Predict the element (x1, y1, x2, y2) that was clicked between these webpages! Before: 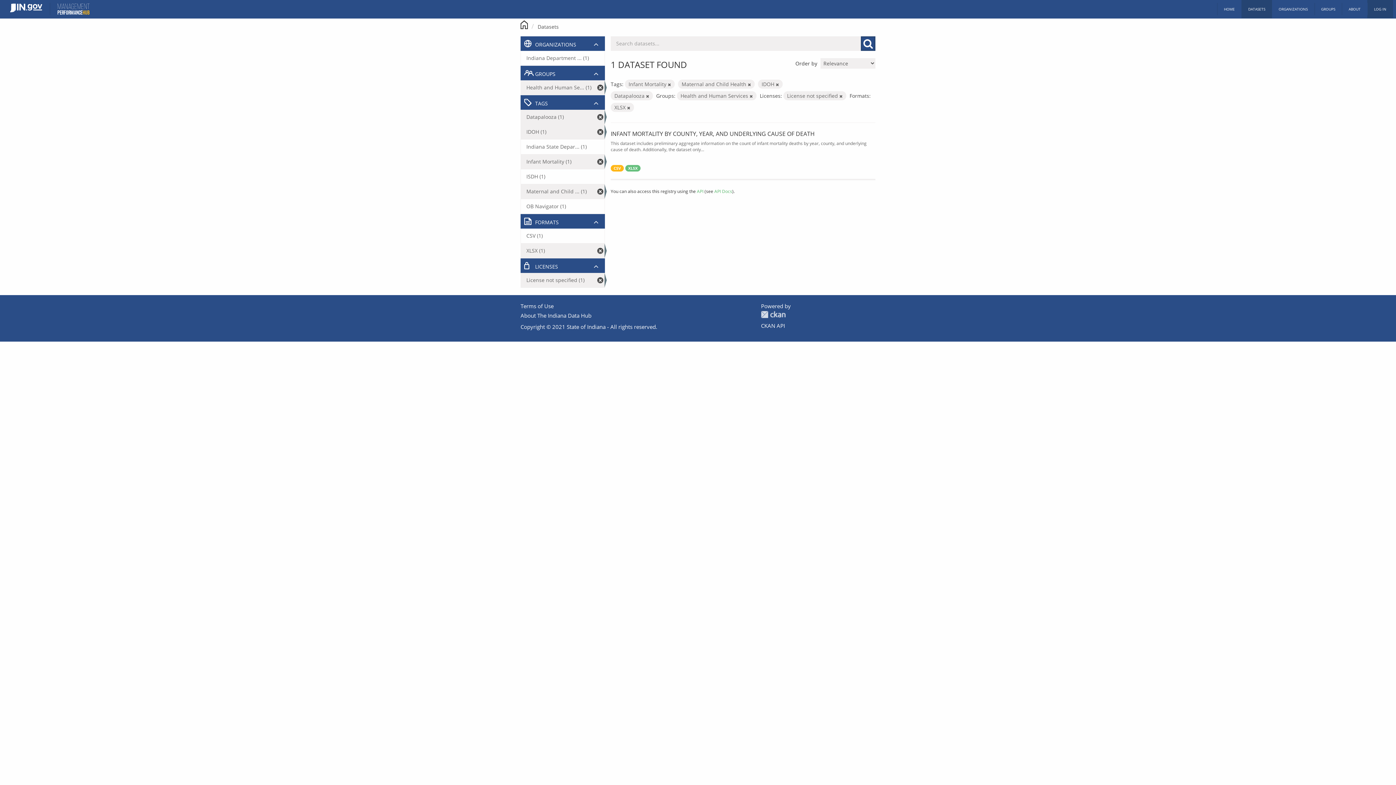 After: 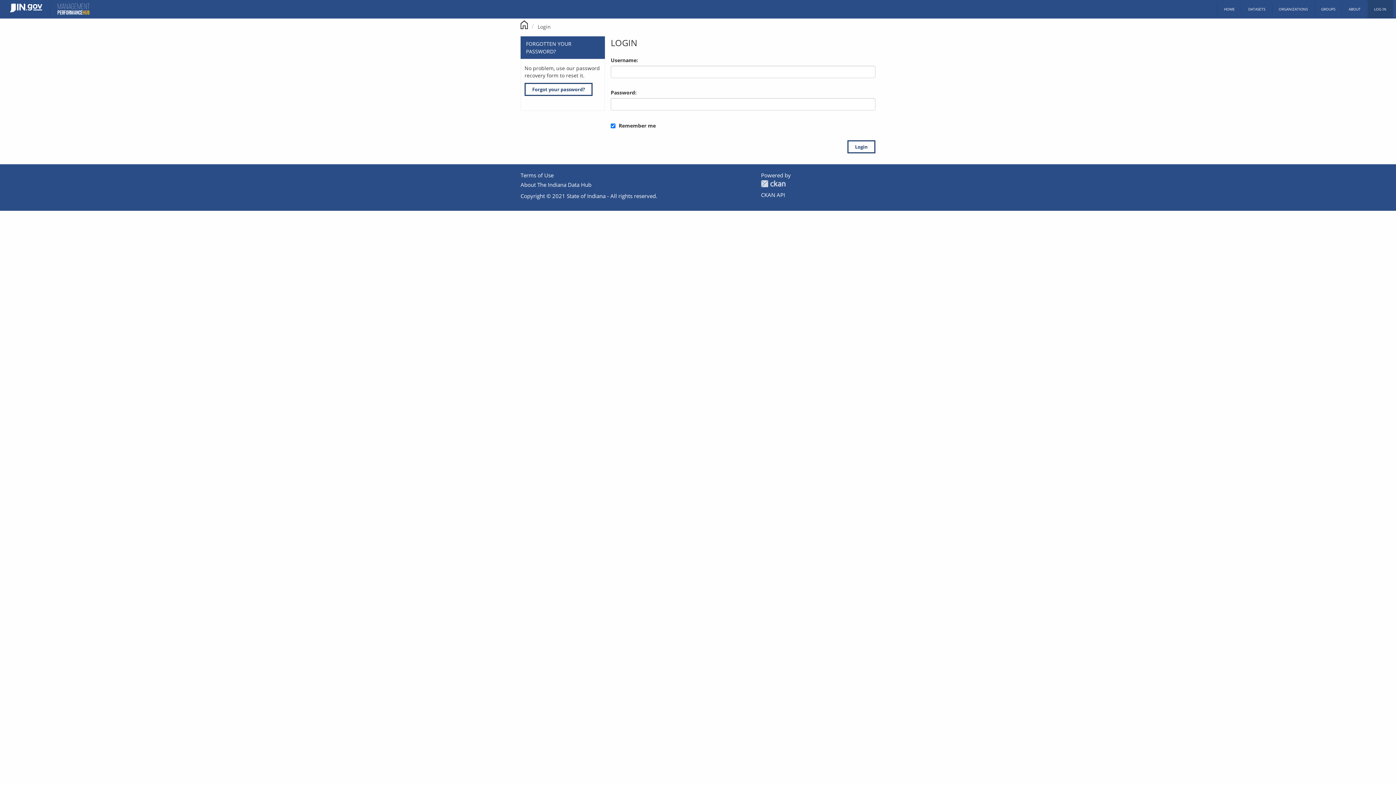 Action: bbox: (1367, 0, 1393, 18) label: LOG IN